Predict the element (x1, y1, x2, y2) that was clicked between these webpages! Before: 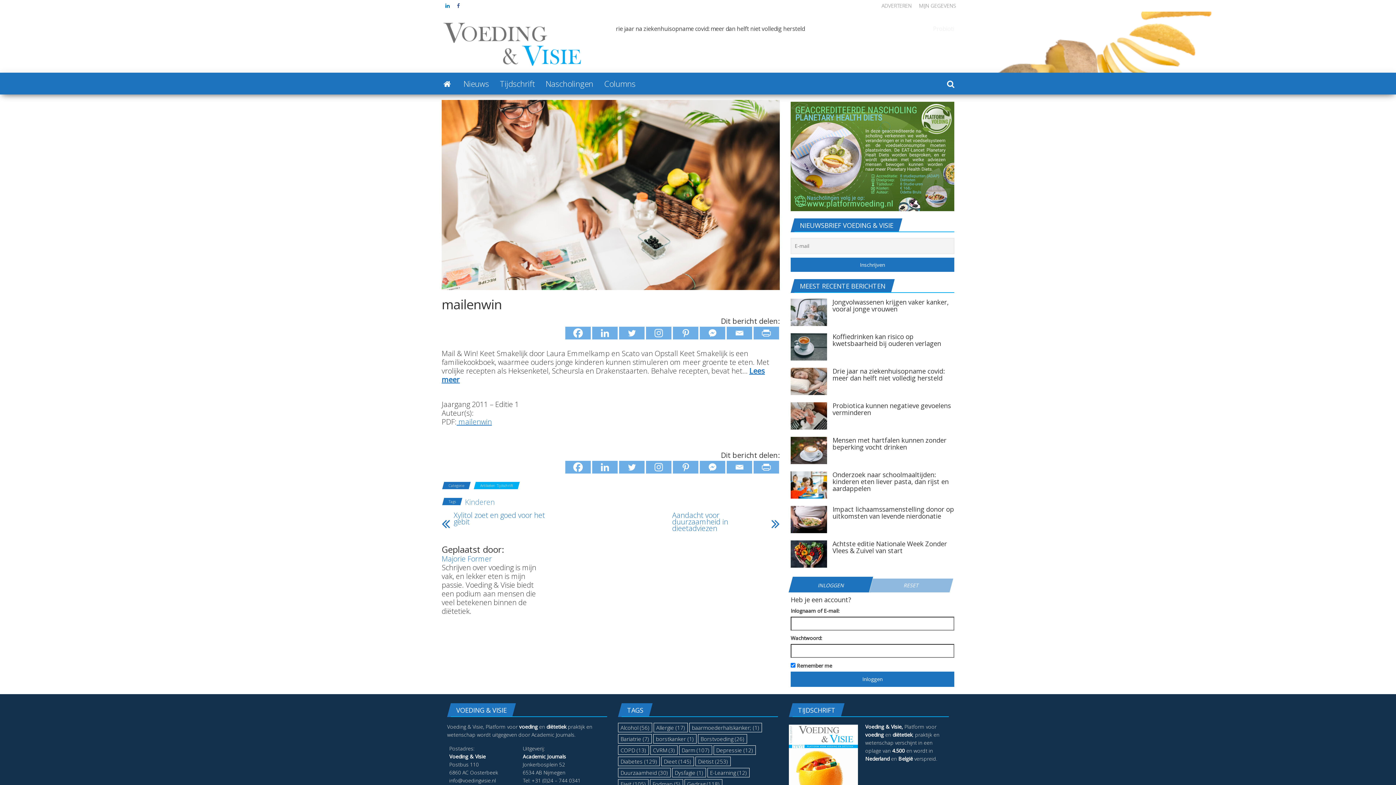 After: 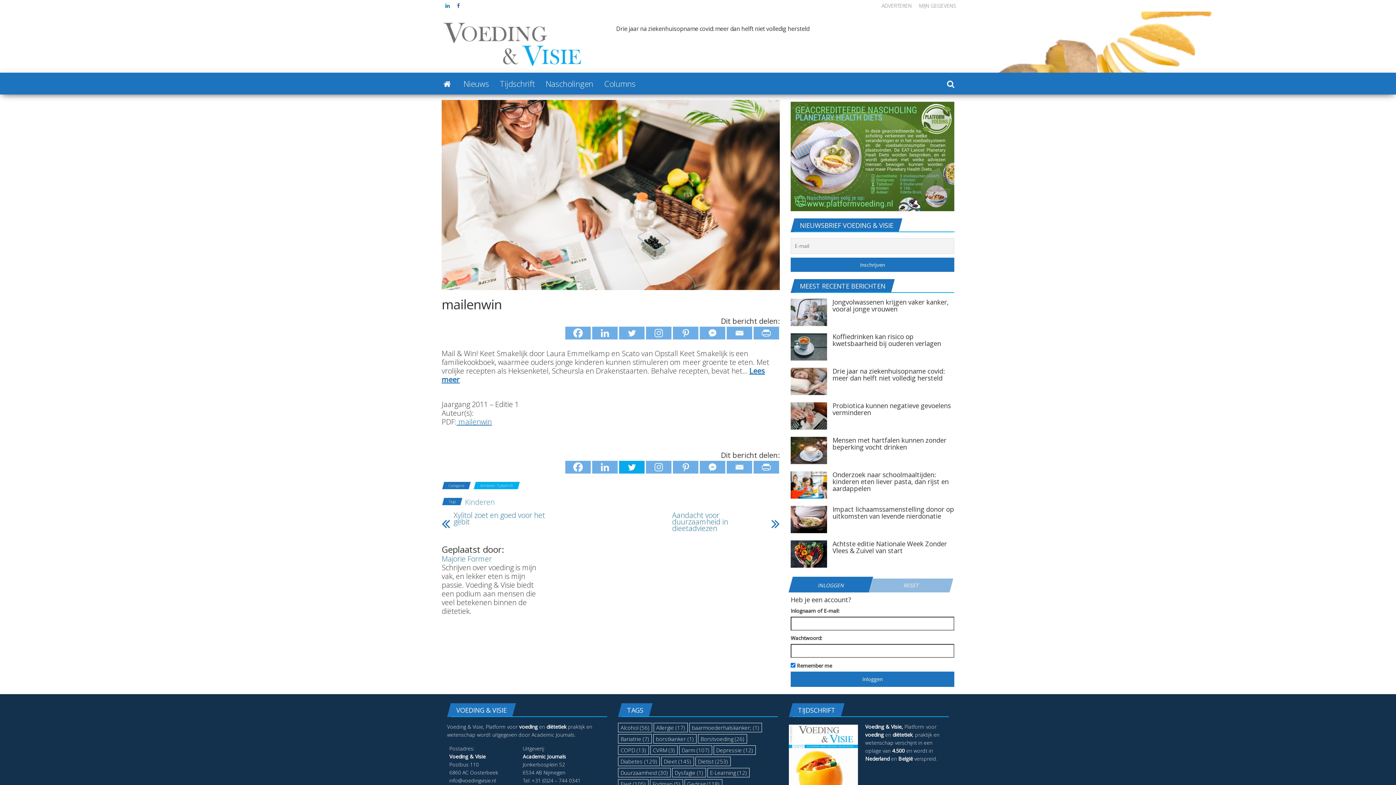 Action: label: Twitter bbox: (619, 461, 644, 473)